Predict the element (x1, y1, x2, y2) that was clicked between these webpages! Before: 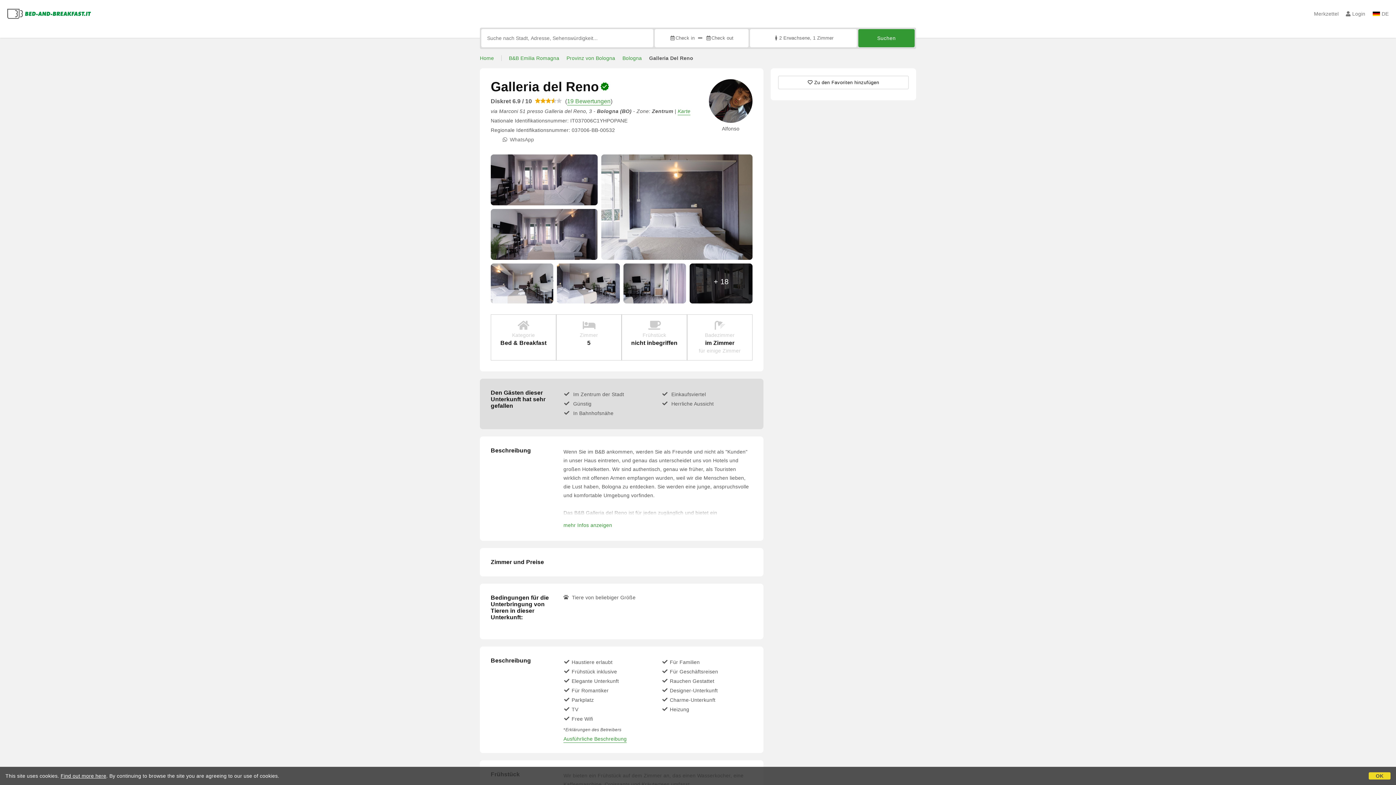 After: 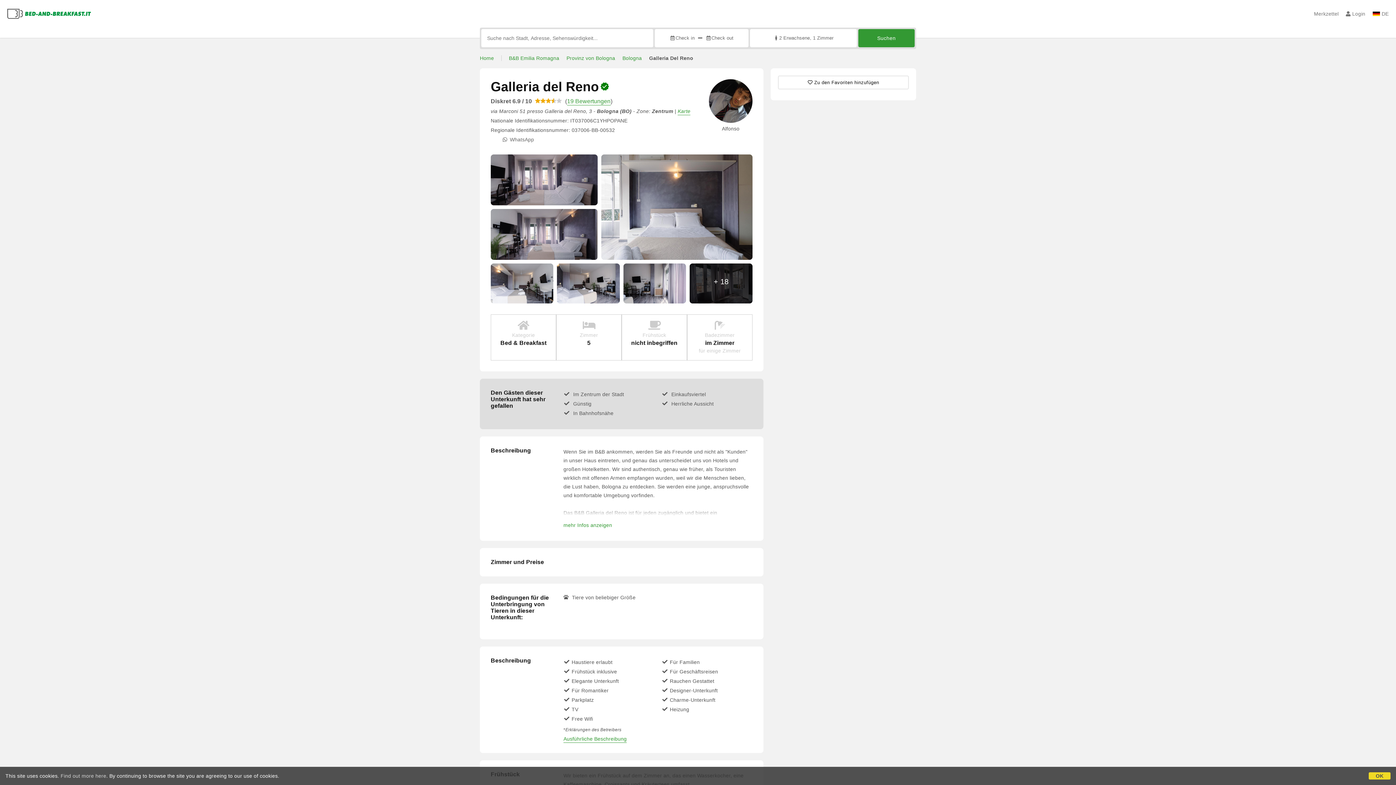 Action: bbox: (60, 773, 106, 779) label: Find out more here